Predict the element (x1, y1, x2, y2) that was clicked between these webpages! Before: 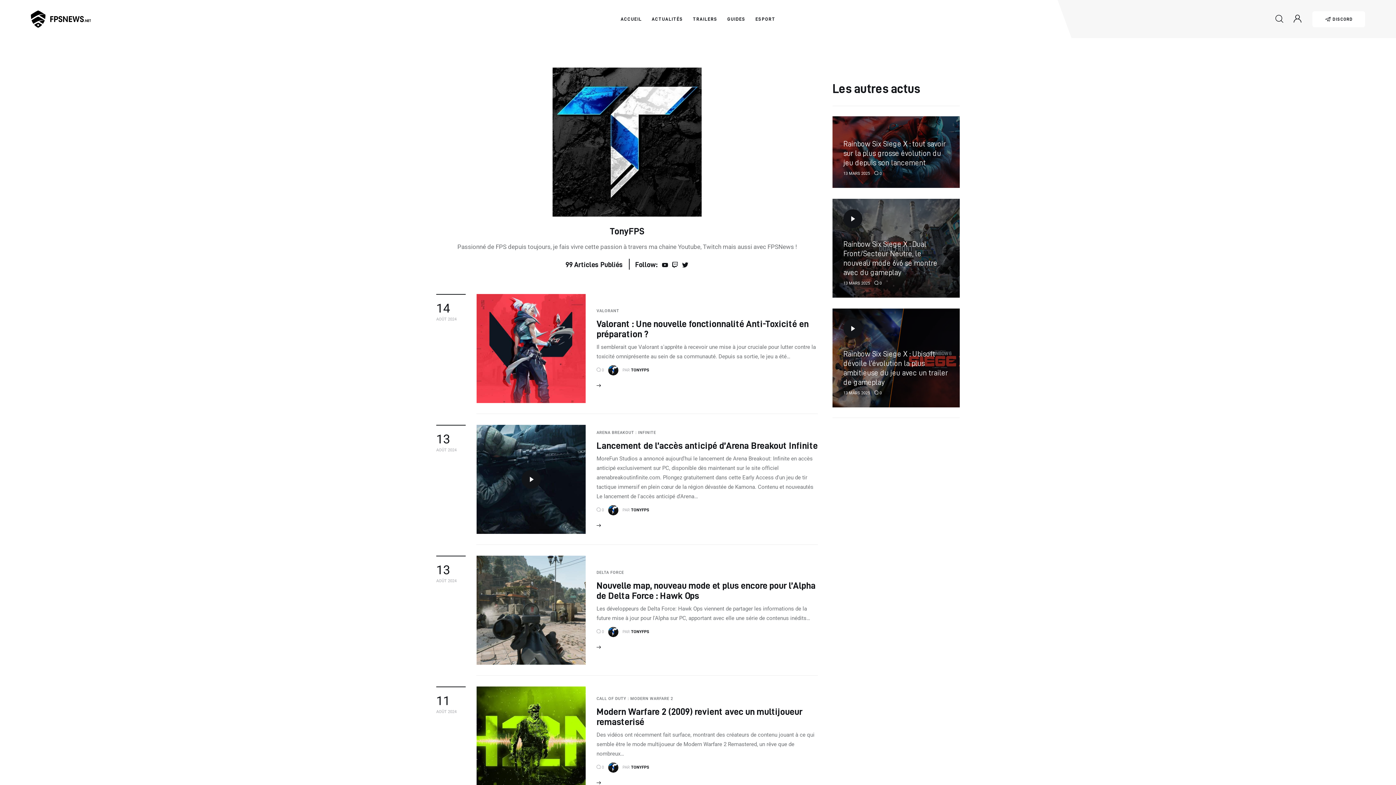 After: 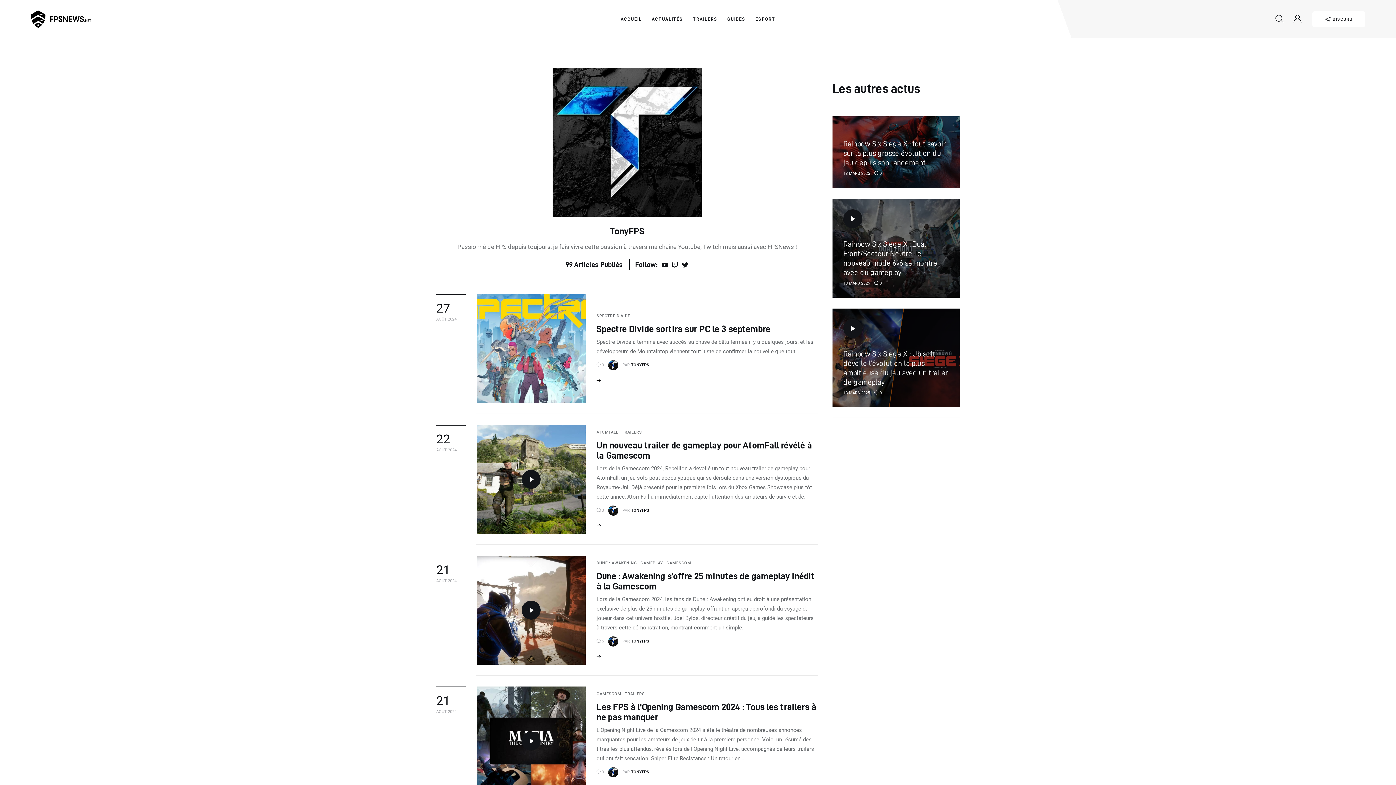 Action: bbox: (608, 505, 649, 515) label: PAR
TONYFPS